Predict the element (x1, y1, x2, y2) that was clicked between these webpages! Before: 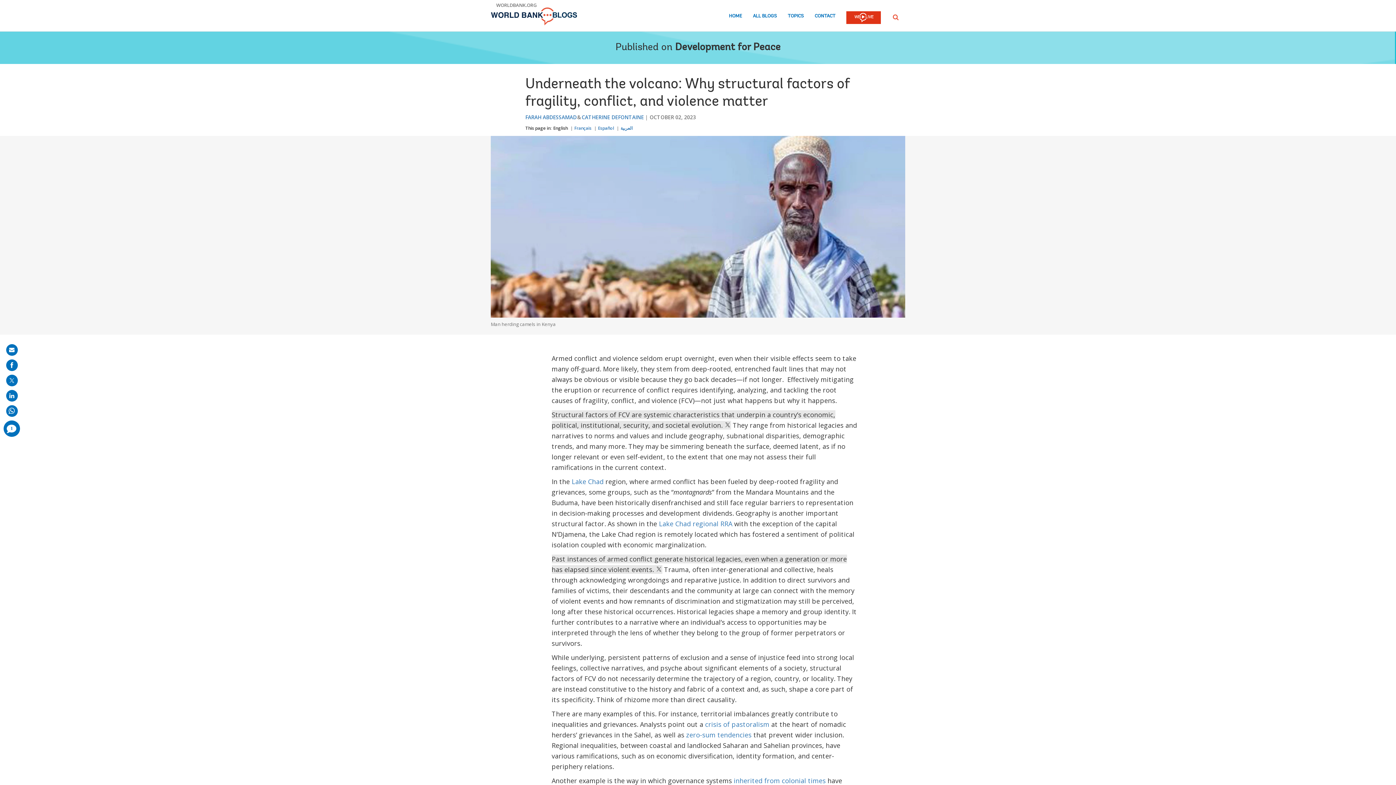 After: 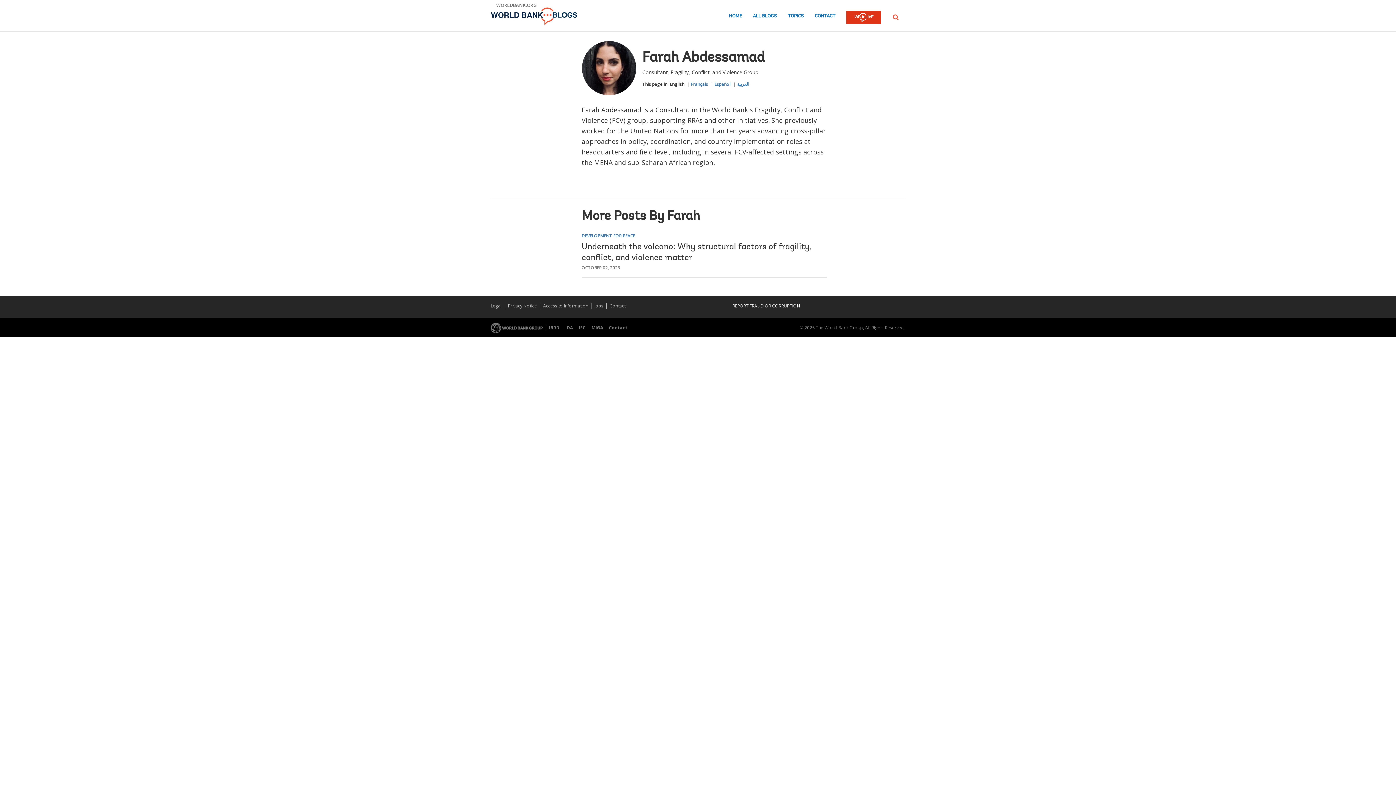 Action: label: FARAH ABDESSAMAD bbox: (525, 114, 576, 120)